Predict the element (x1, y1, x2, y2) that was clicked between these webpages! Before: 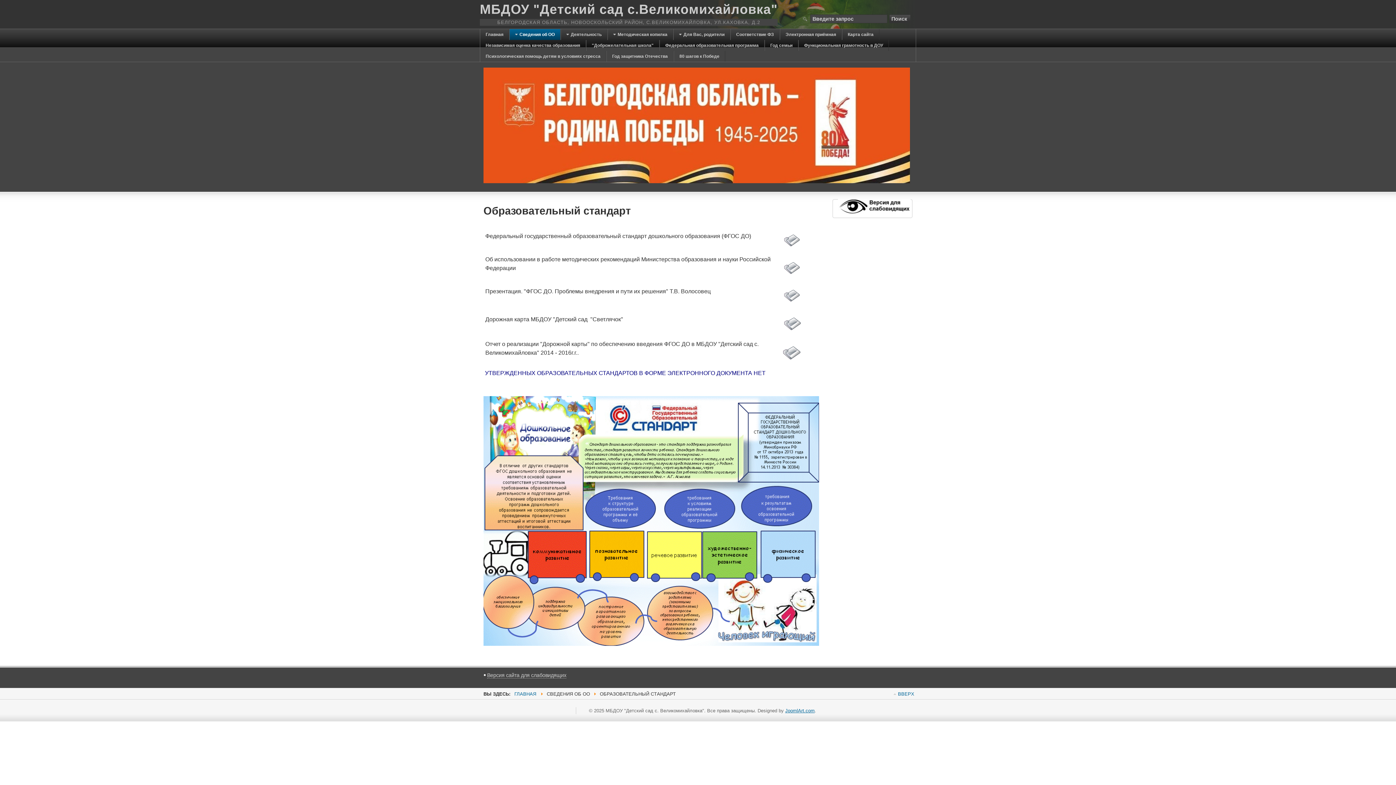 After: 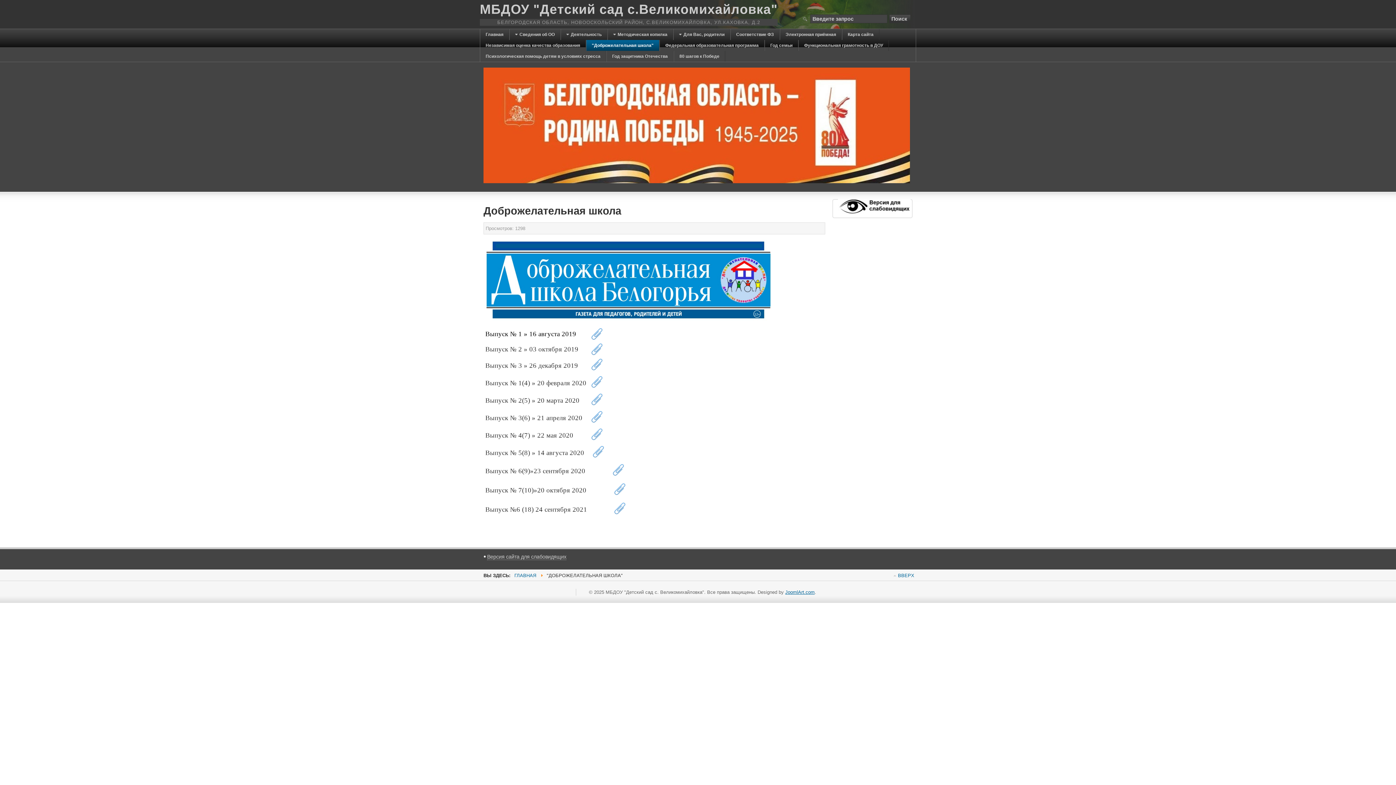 Action: bbox: (586, 40, 659, 50) label: "Доброжелательная школа"